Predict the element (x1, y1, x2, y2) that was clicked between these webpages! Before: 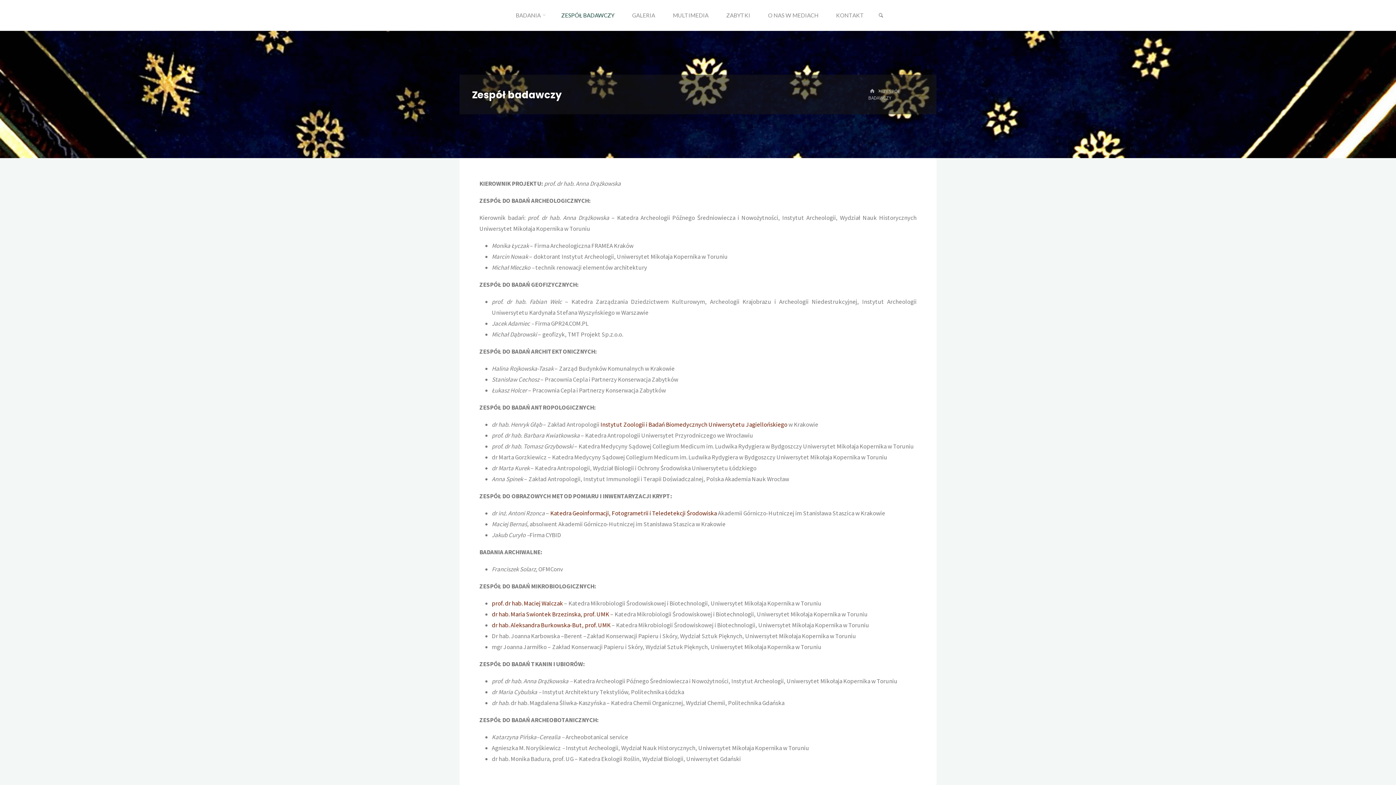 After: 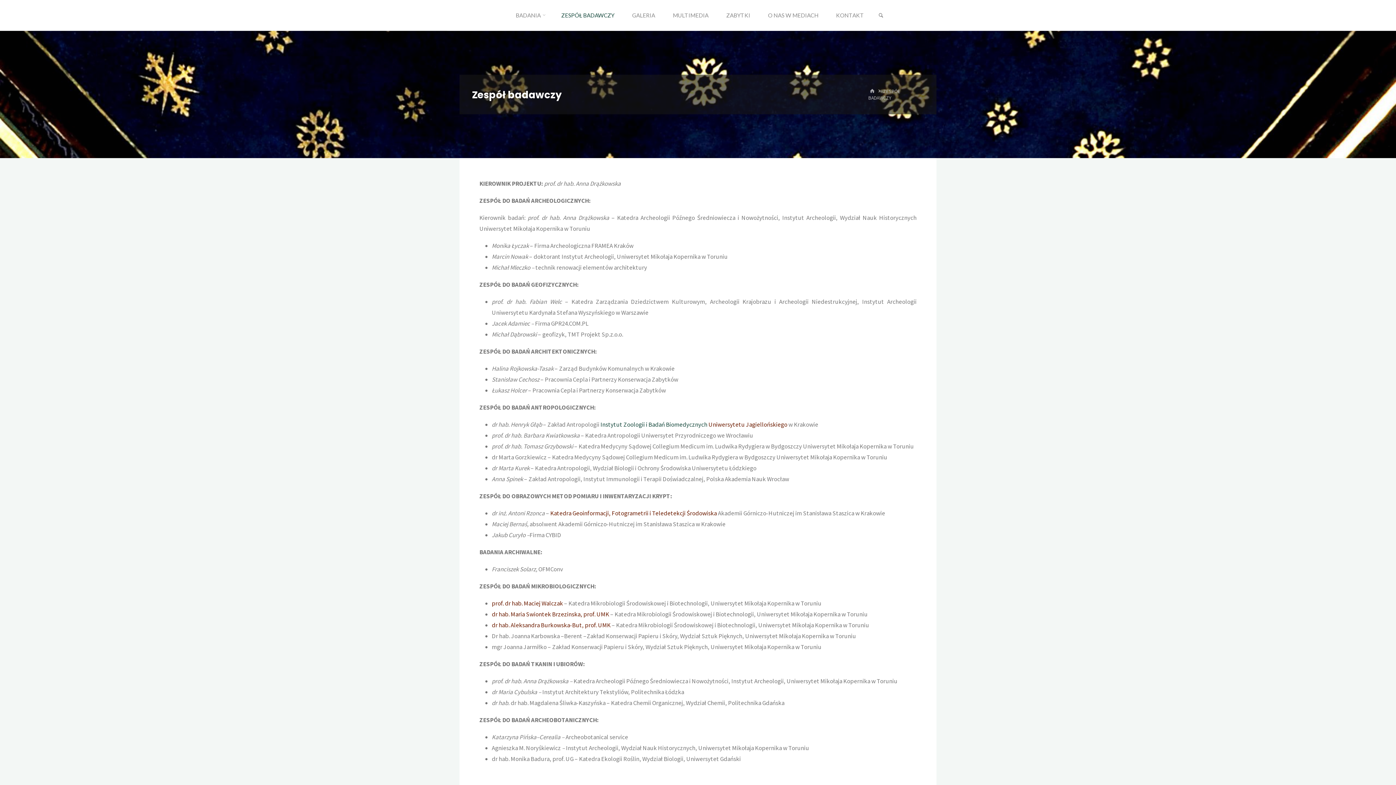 Action: label: Instytut Zoologii i Badań Biomedycznych bbox: (600, 420, 707, 428)